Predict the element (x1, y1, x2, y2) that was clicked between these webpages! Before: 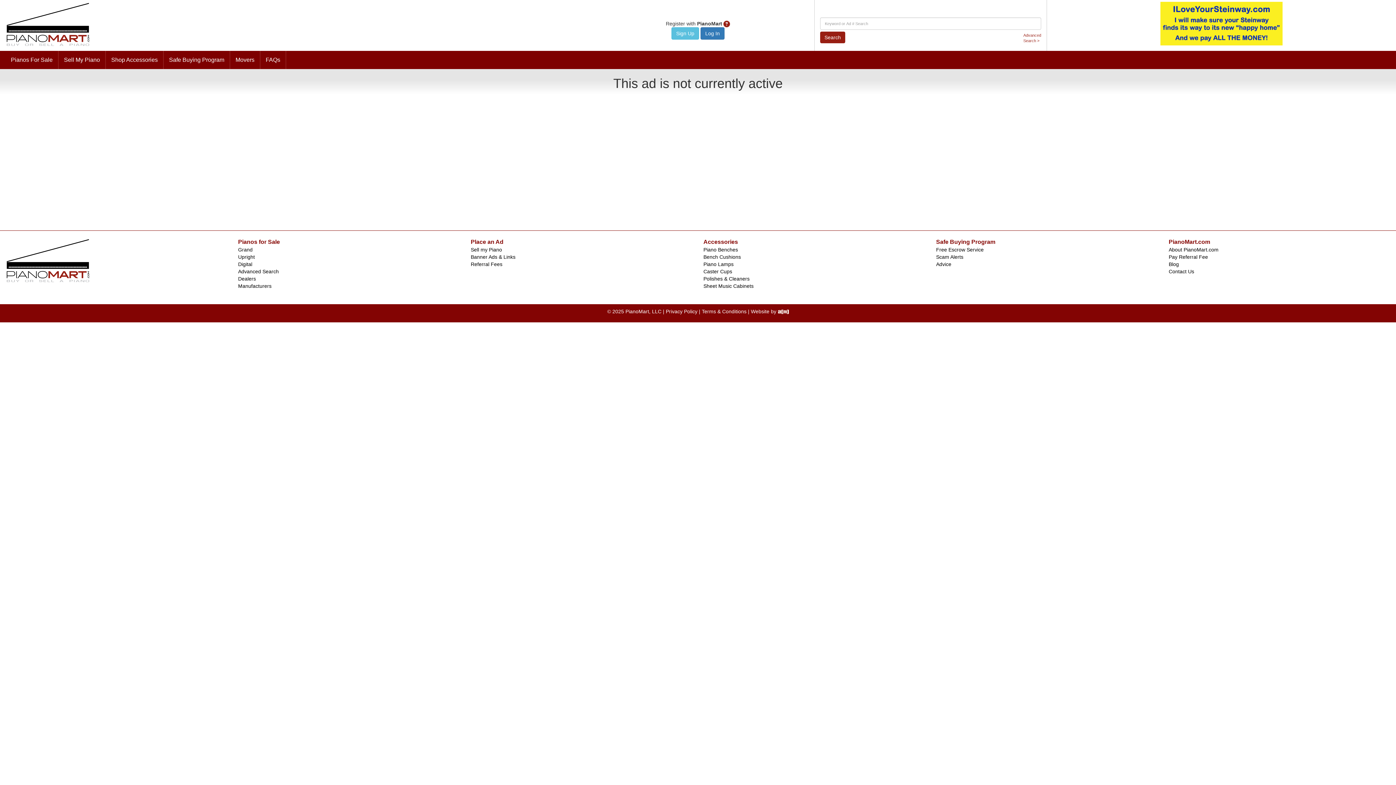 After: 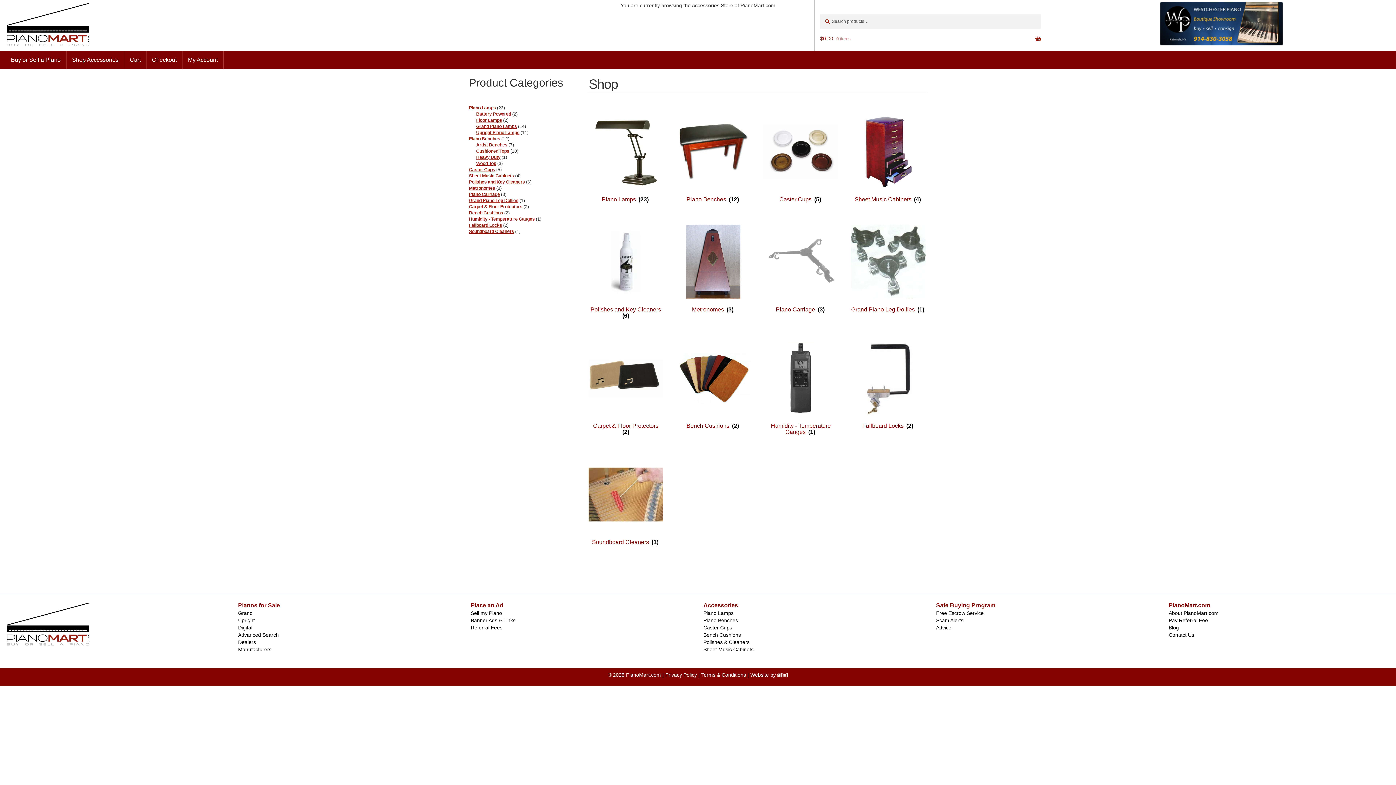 Action: bbox: (105, 50, 163, 69) label: Shop Accessories